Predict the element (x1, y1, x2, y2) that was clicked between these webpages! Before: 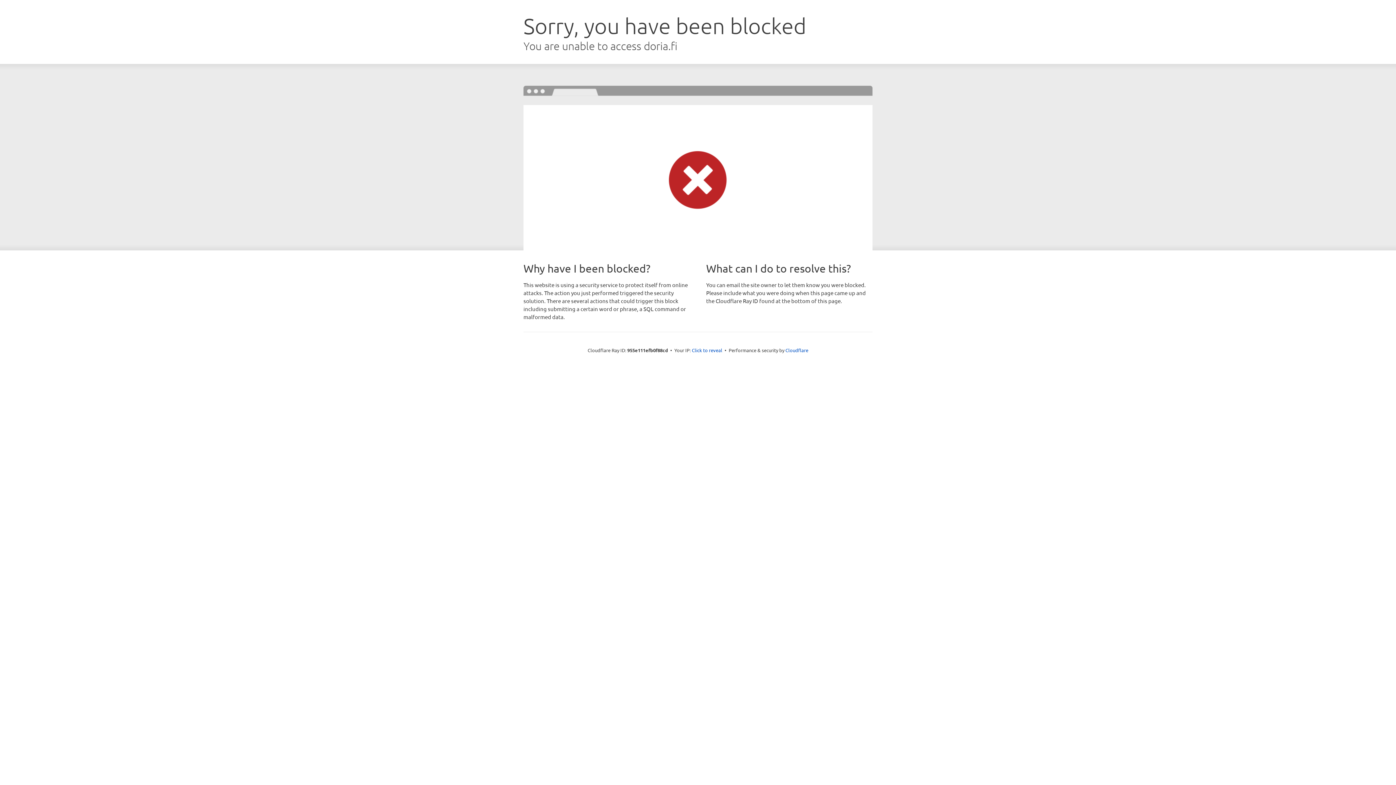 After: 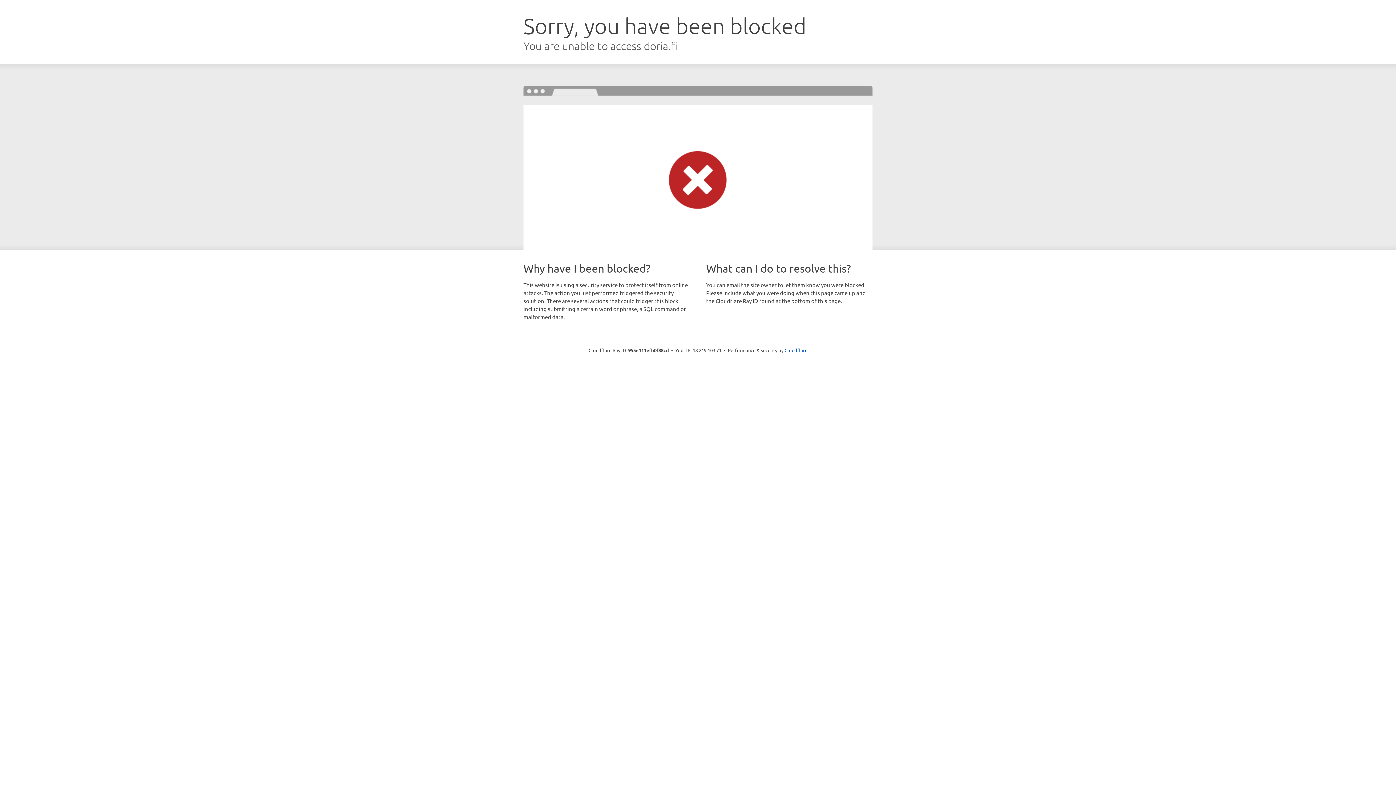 Action: label: Click to reveal bbox: (692, 346, 722, 353)